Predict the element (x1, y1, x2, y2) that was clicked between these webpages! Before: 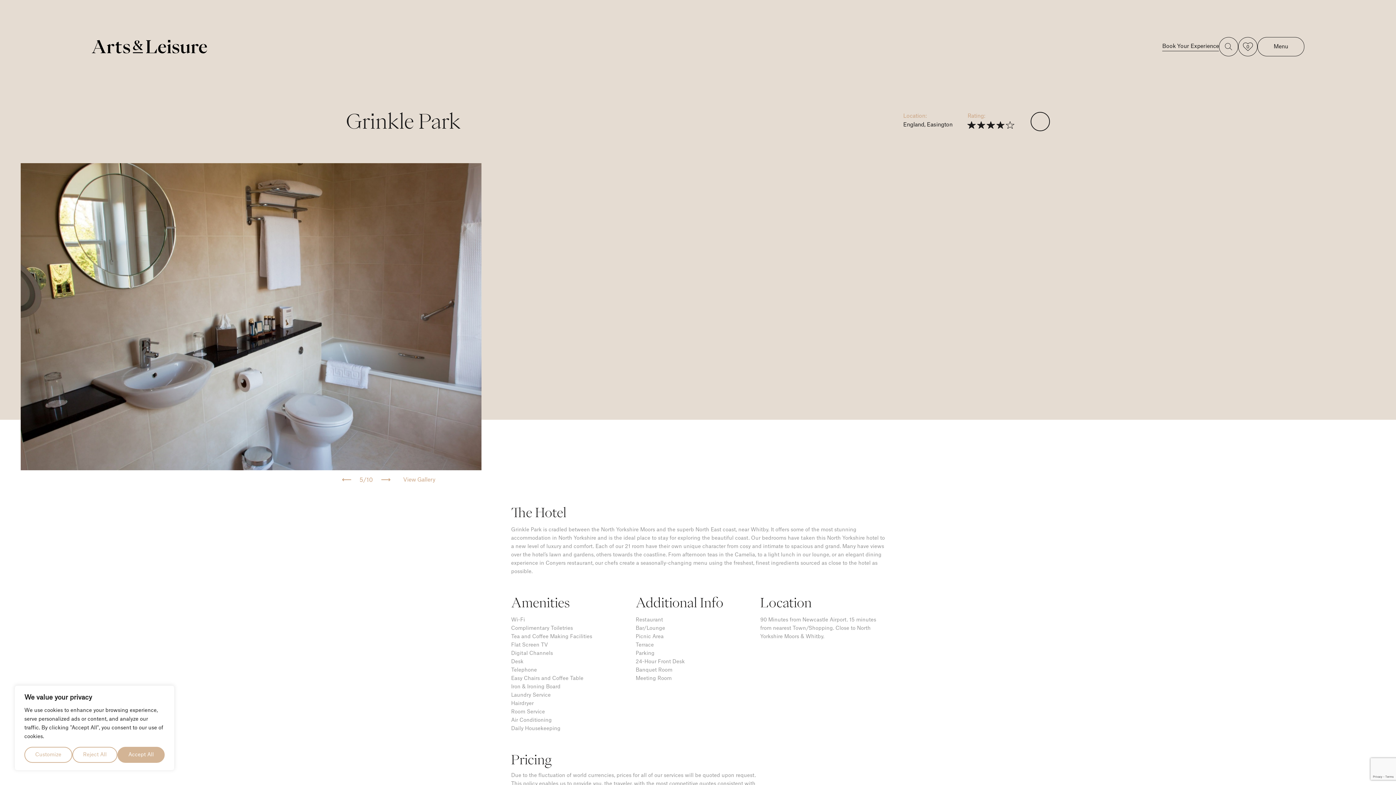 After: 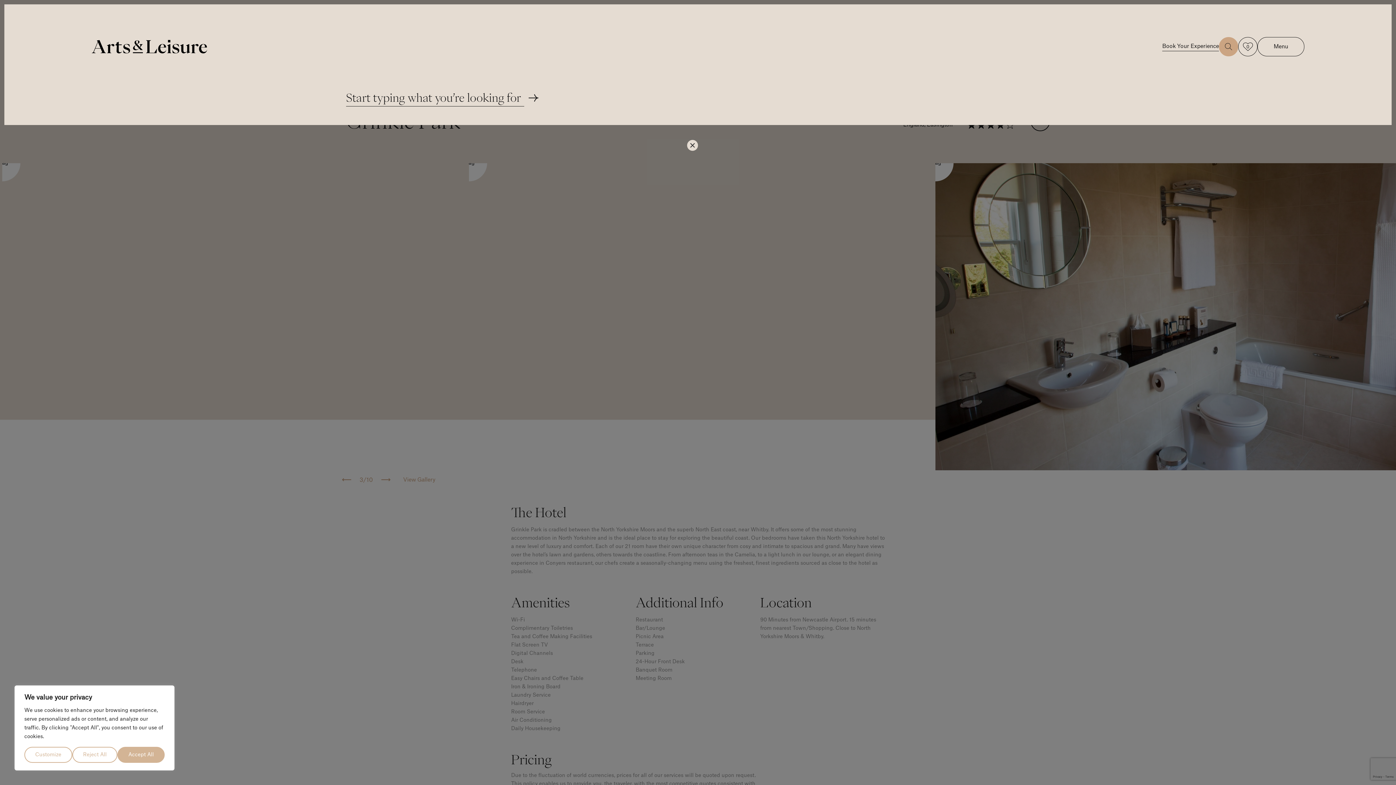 Action: bbox: (1219, 37, 1238, 56)